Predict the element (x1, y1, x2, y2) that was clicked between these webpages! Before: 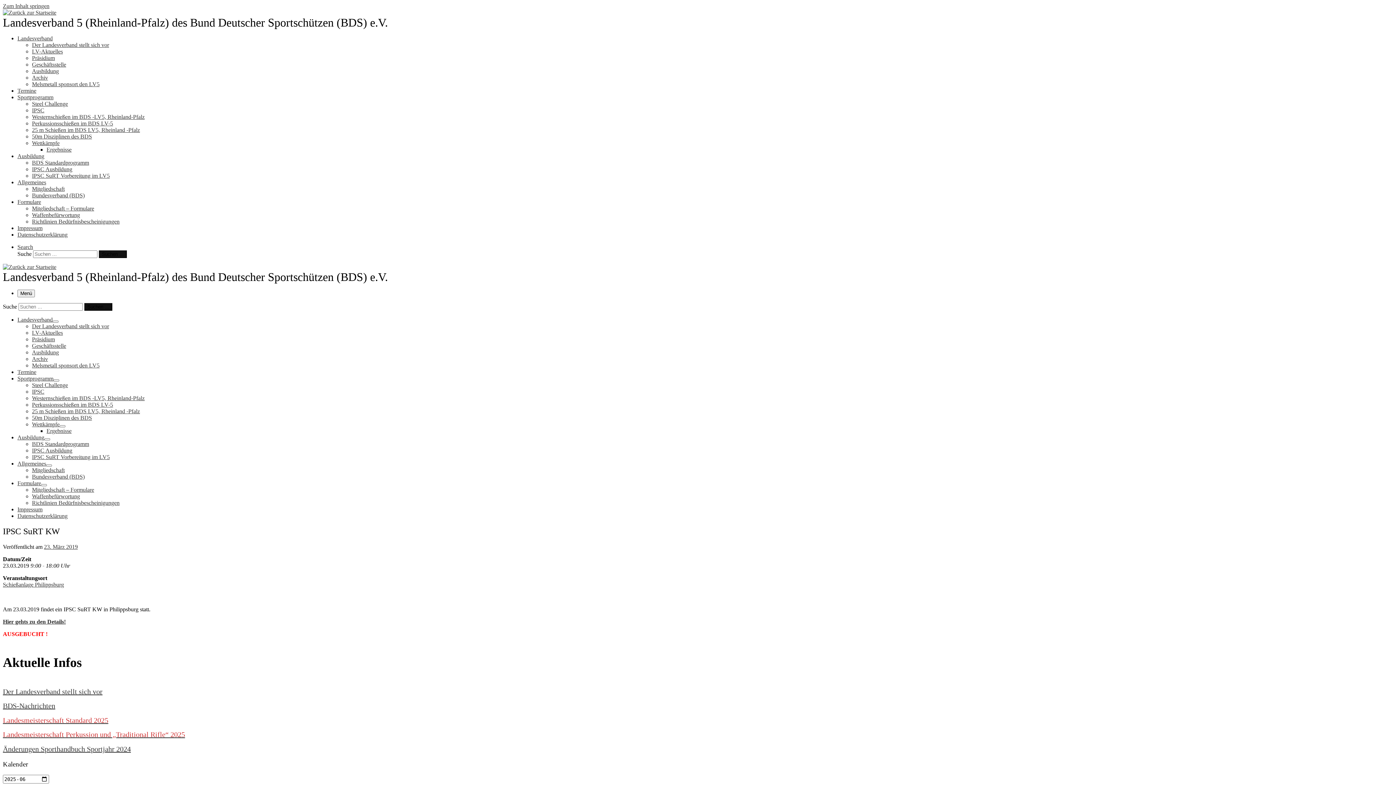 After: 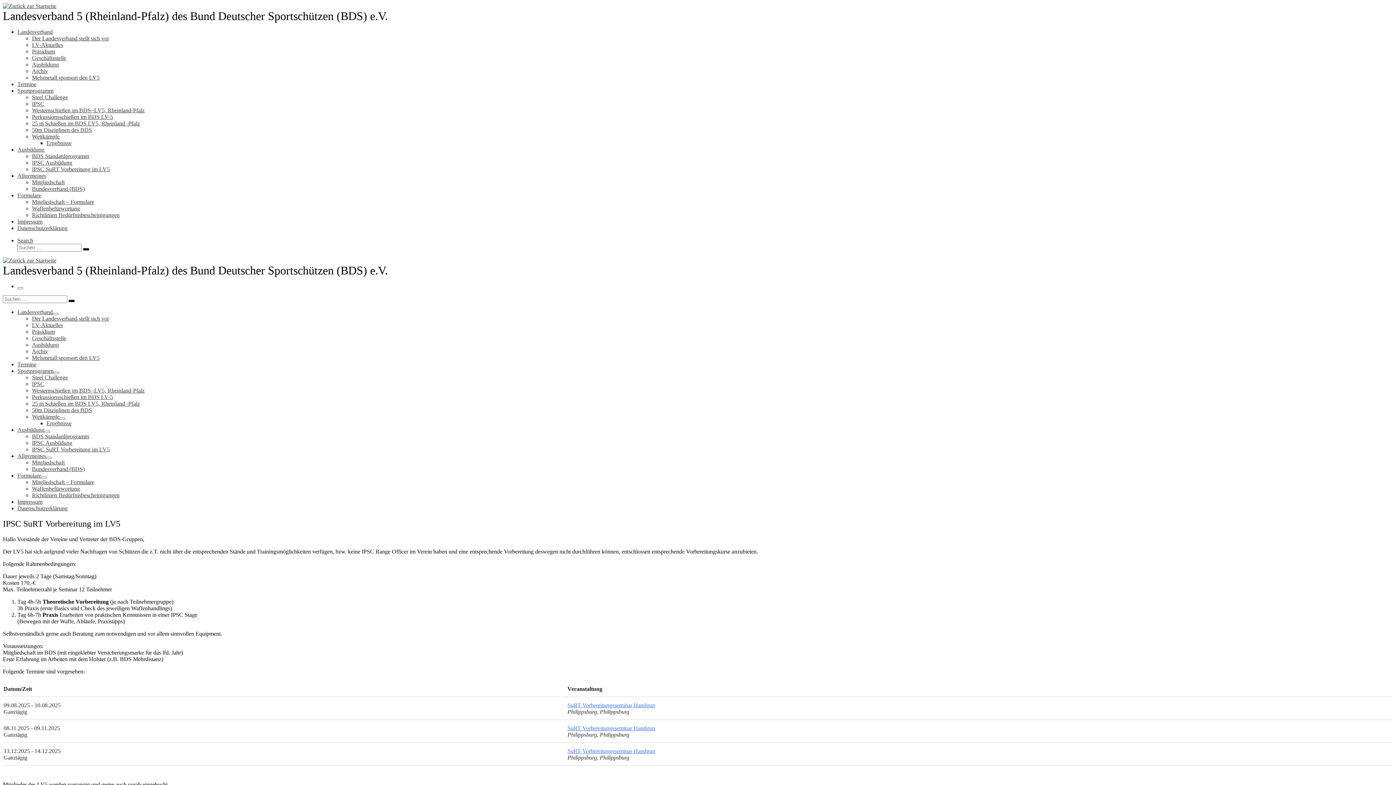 Action: label: IPSC SuRT Vorbereitung im LV5 bbox: (32, 172, 109, 178)